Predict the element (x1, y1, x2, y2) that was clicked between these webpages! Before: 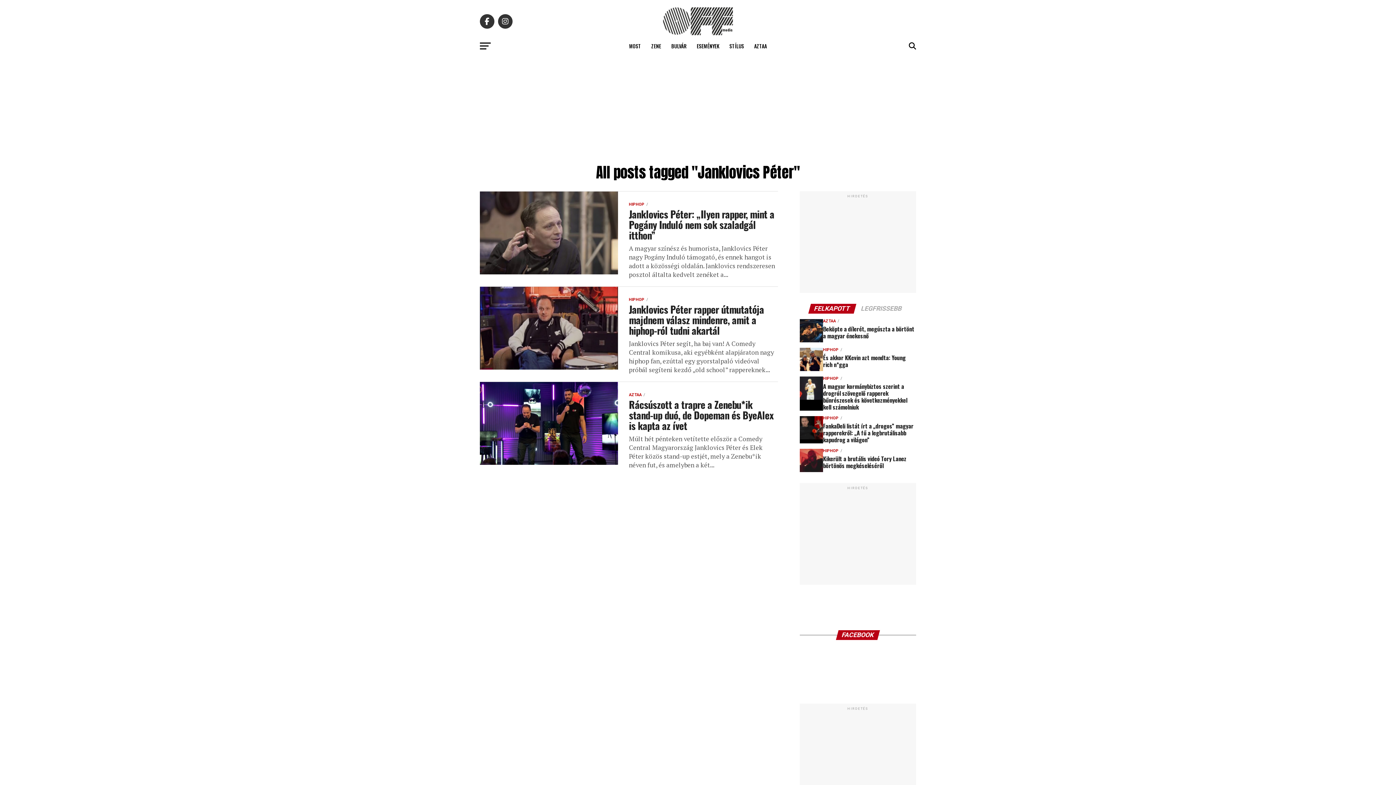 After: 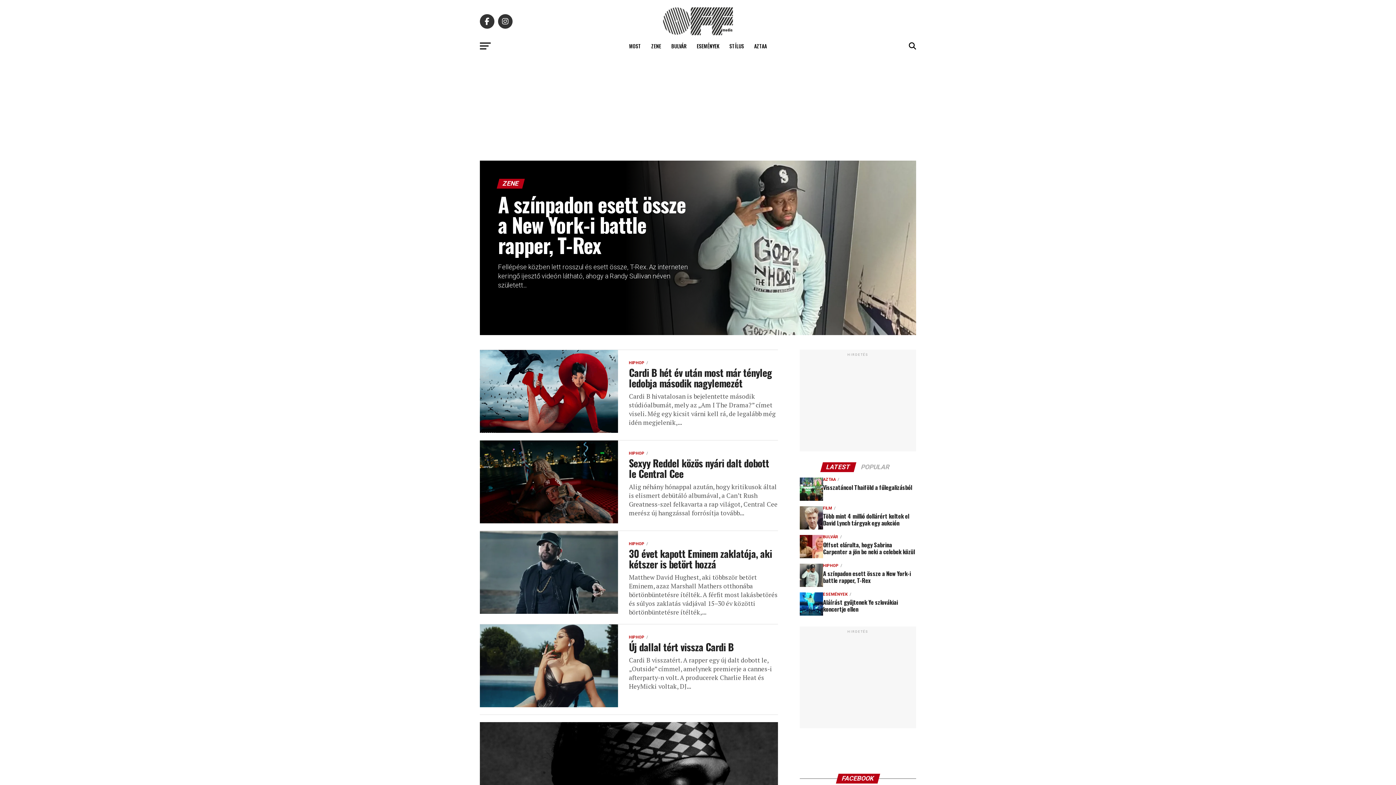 Action: label: ZENE bbox: (647, 37, 665, 55)